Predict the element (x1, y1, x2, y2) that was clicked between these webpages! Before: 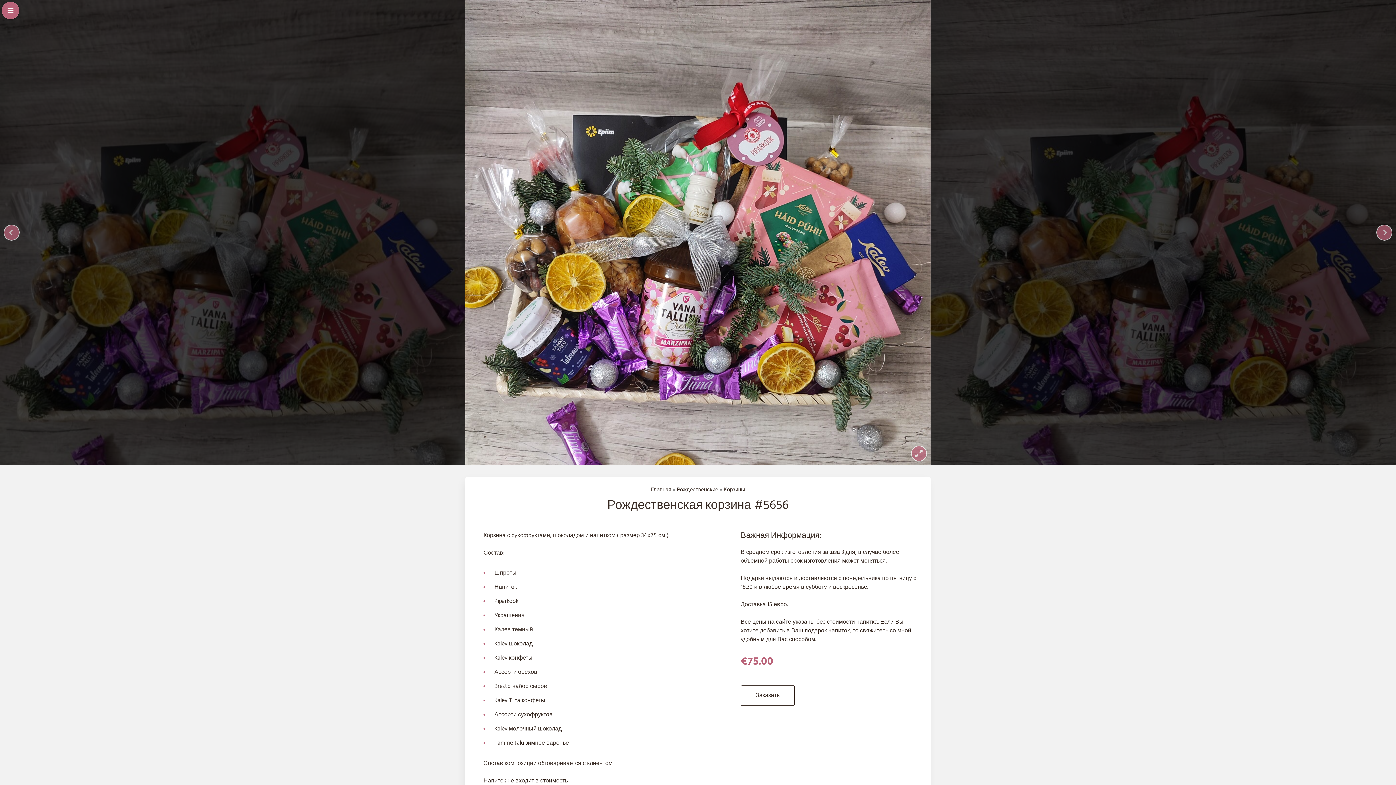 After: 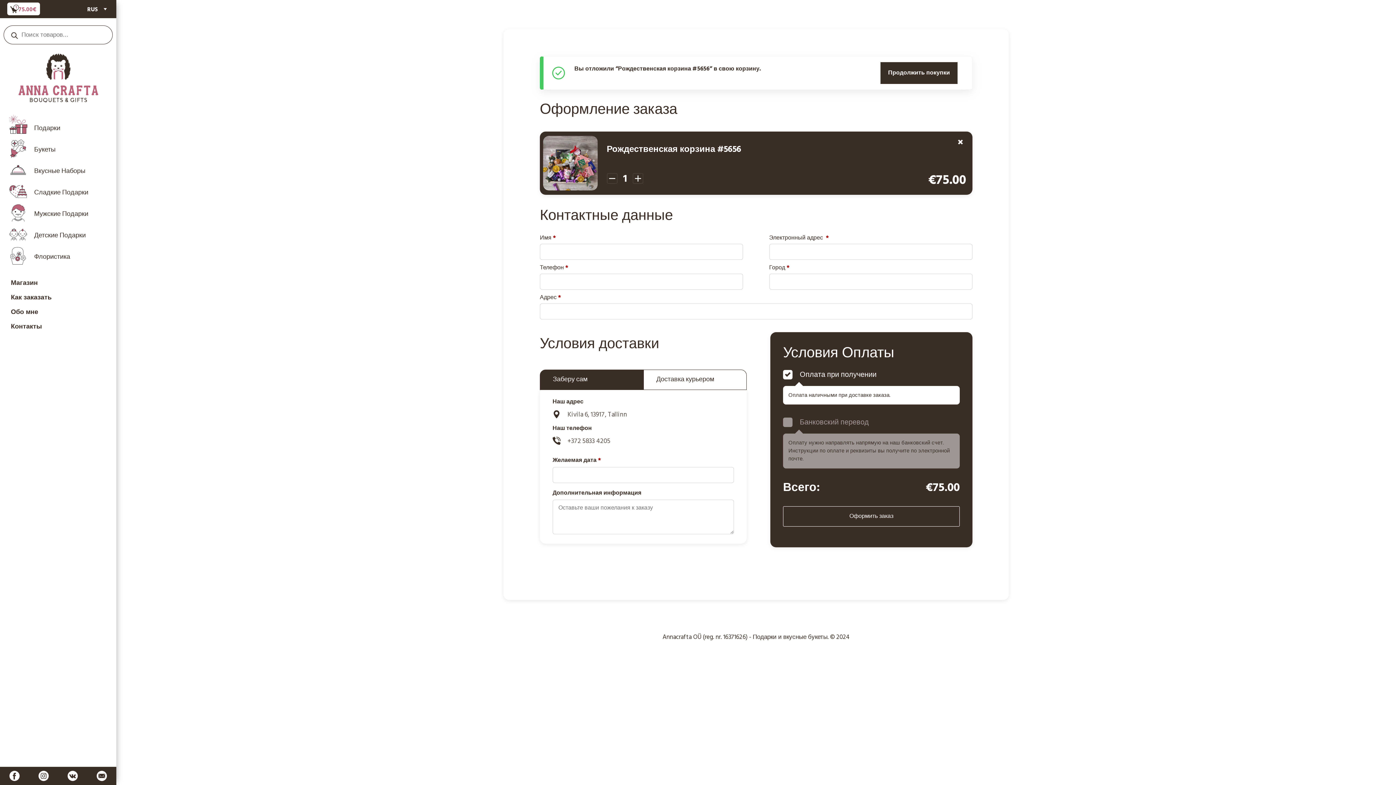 Action: bbox: (740, 685, 794, 706) label: Заказать